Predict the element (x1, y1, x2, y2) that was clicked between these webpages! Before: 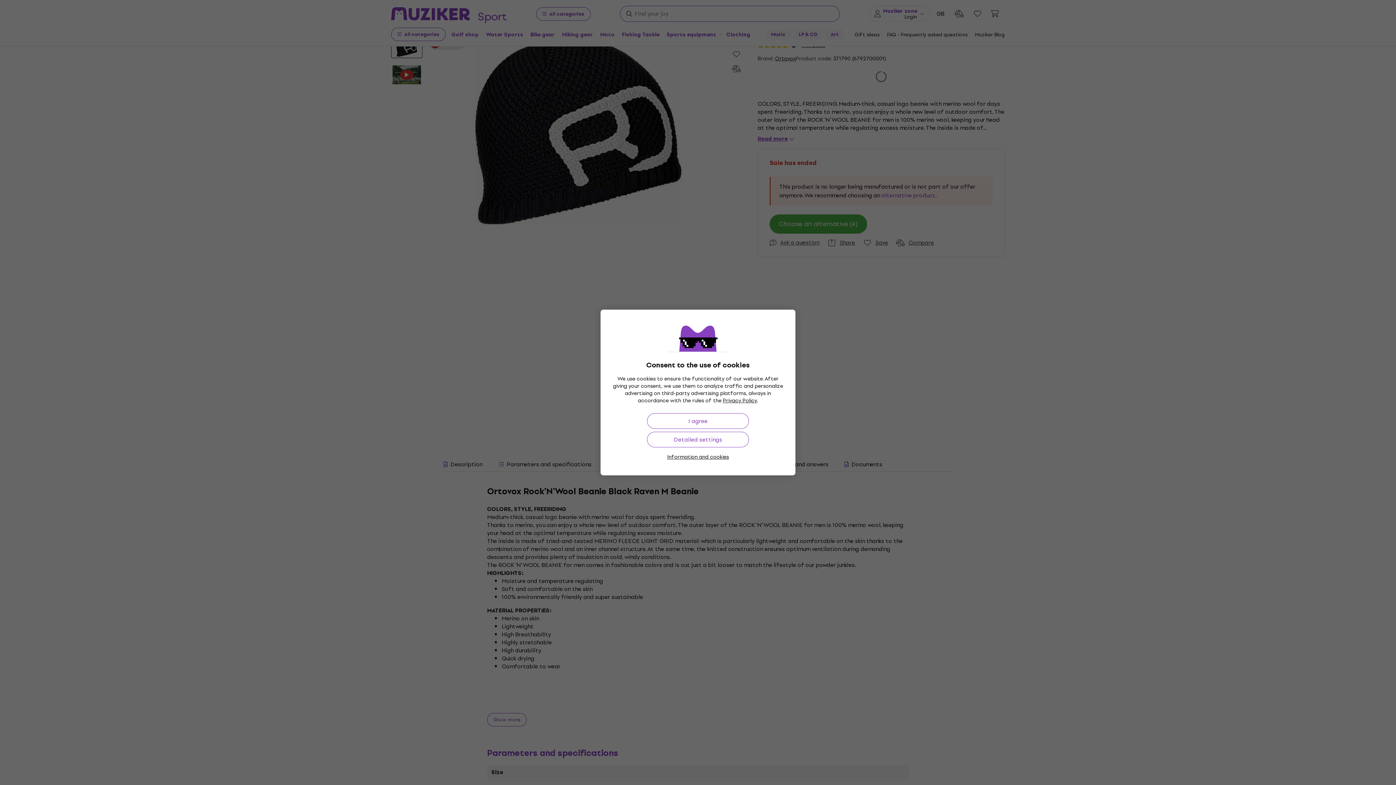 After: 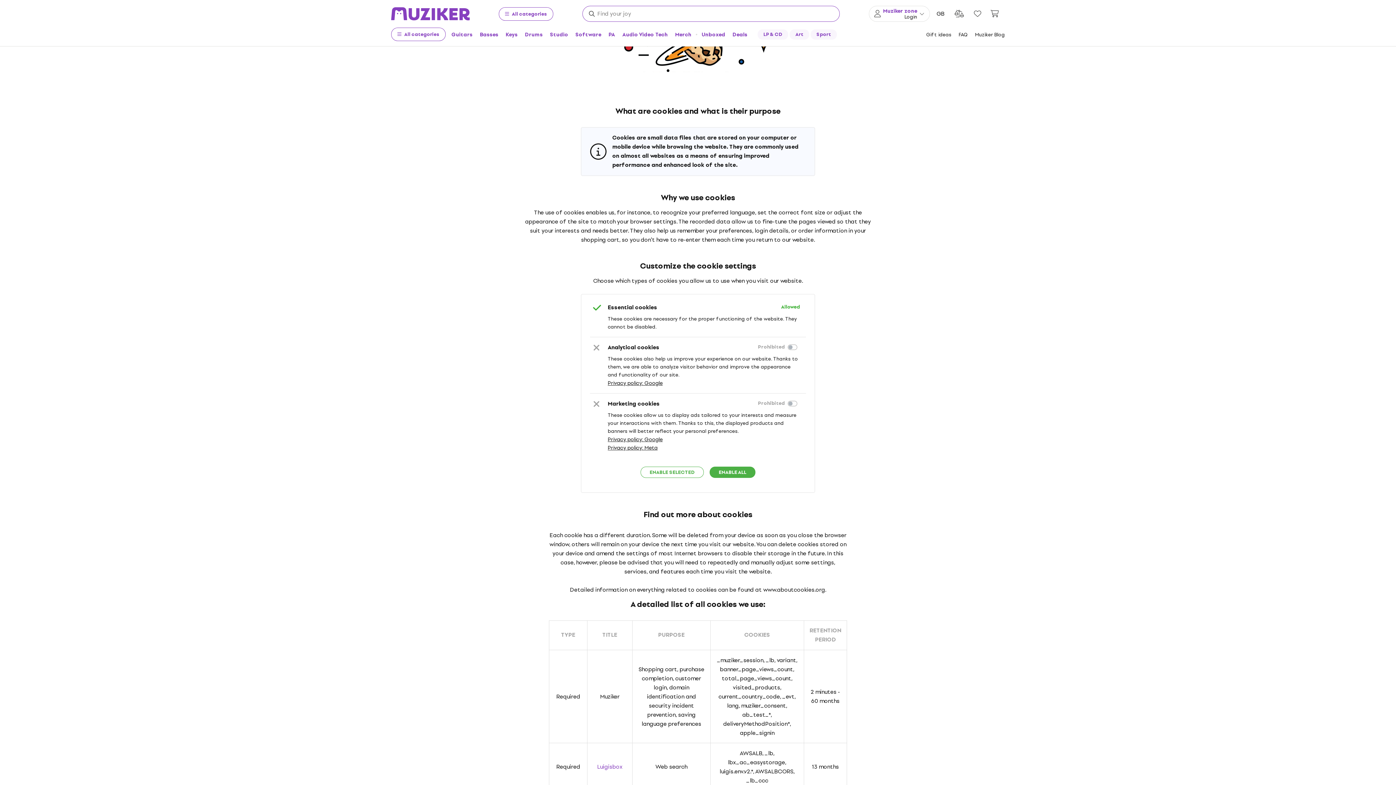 Action: label: Information and cookies bbox: (667, 453, 729, 461)